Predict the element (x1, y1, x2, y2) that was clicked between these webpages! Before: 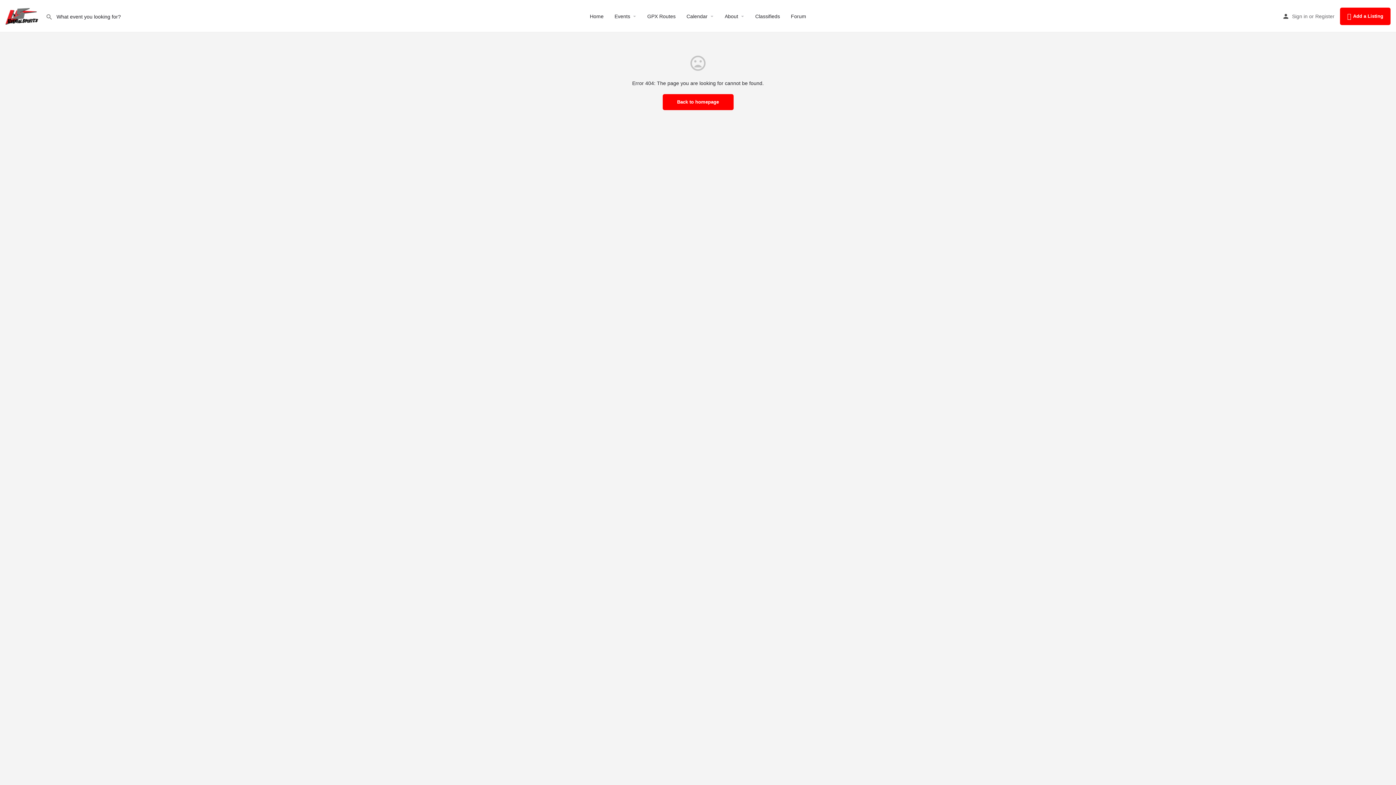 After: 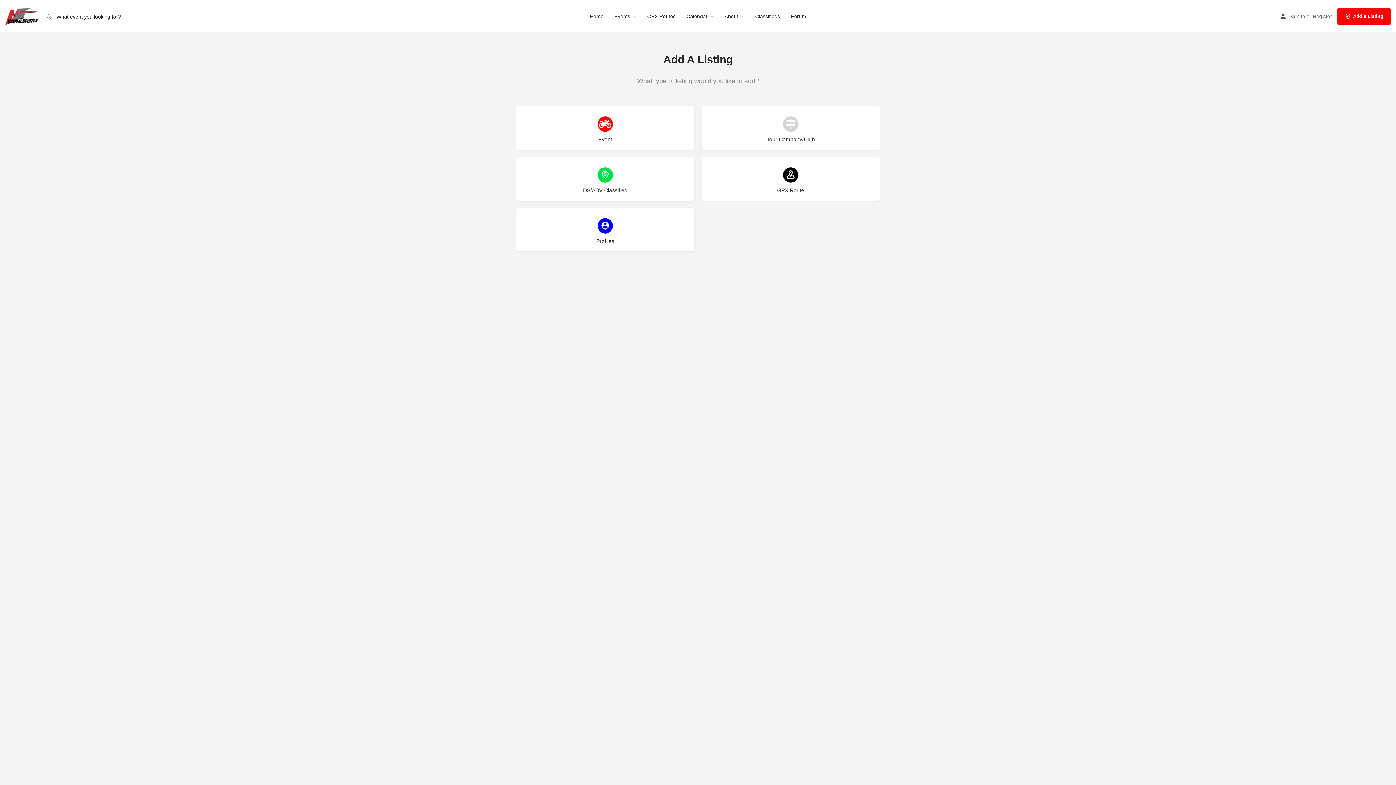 Action: bbox: (1340, 7, 1390, 24) label: Add a Listing